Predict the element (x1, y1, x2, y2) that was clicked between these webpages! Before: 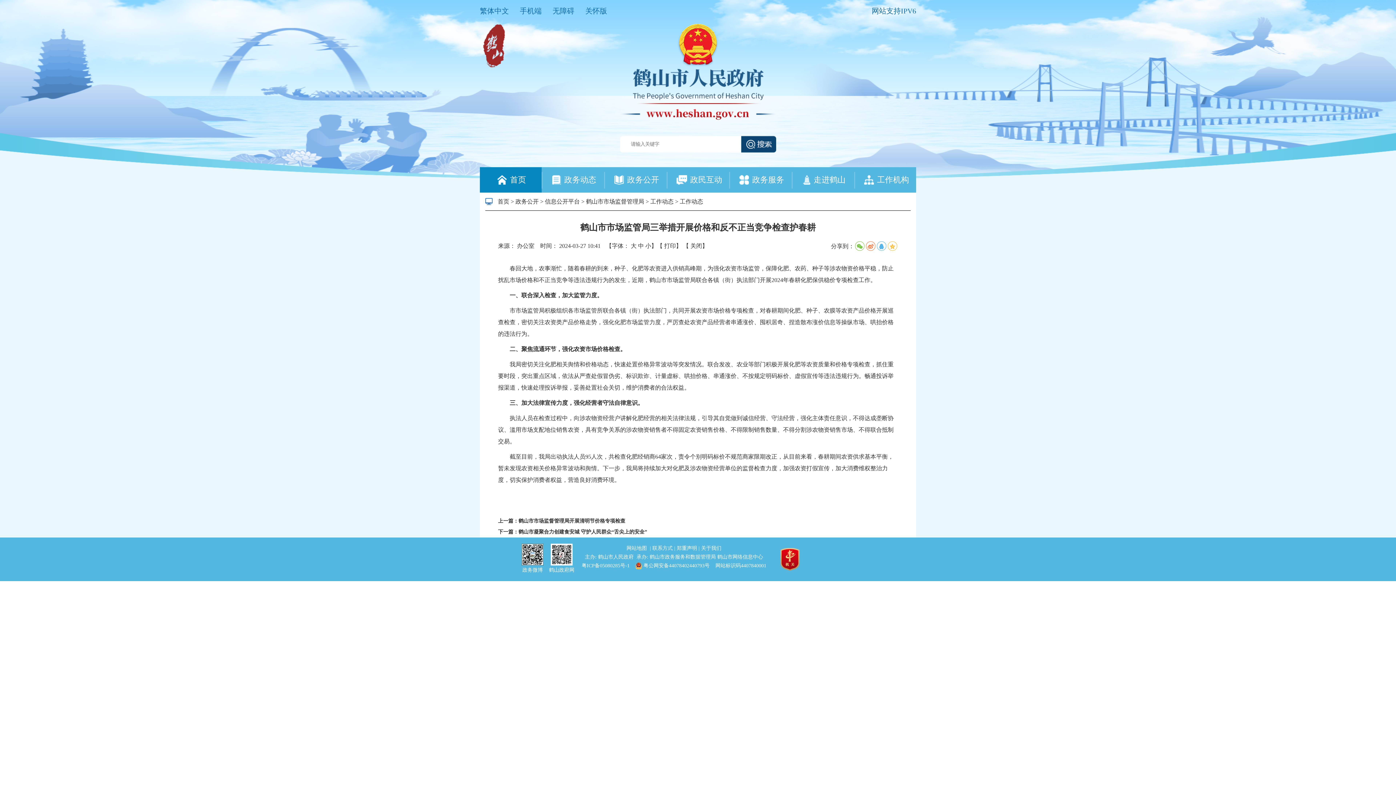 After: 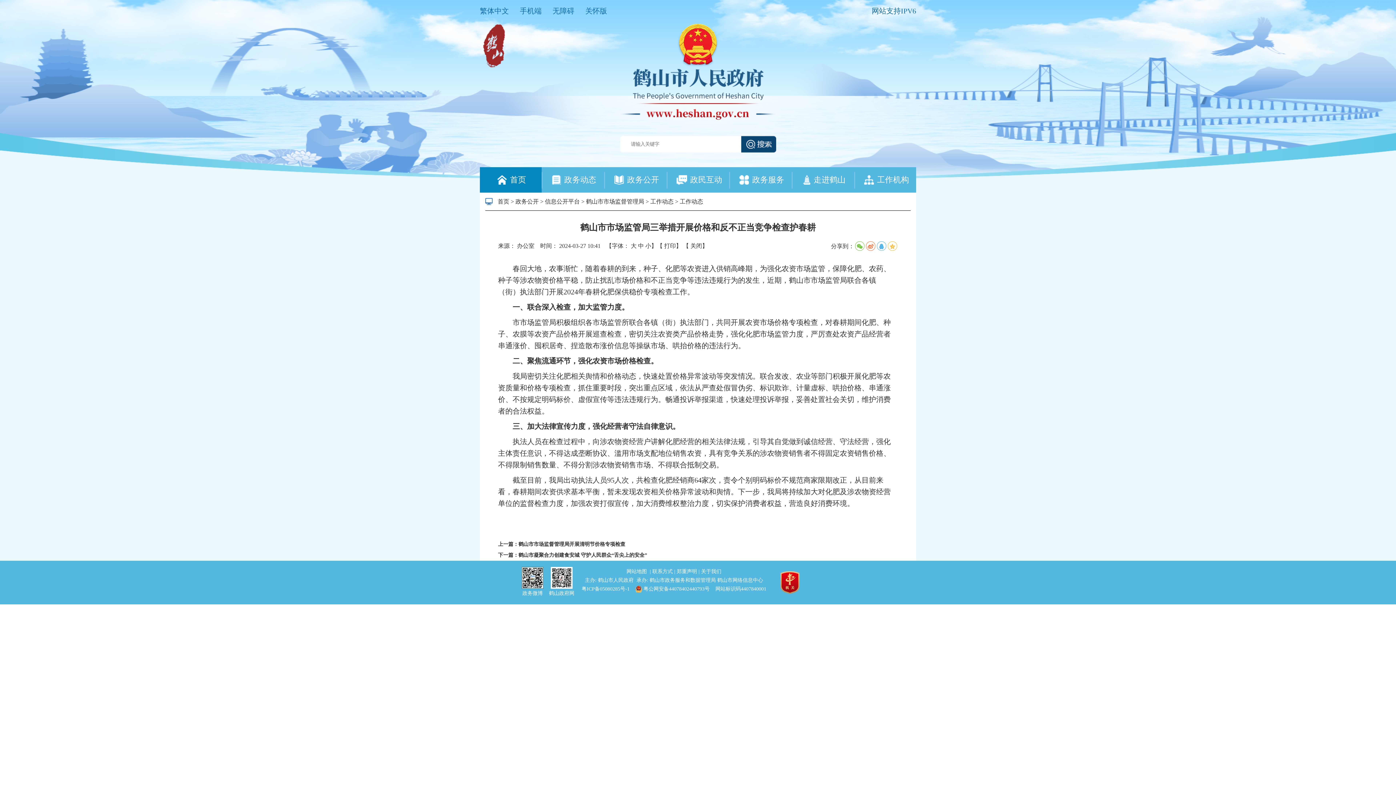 Action: bbox: (630, 242, 636, 249) label: 大